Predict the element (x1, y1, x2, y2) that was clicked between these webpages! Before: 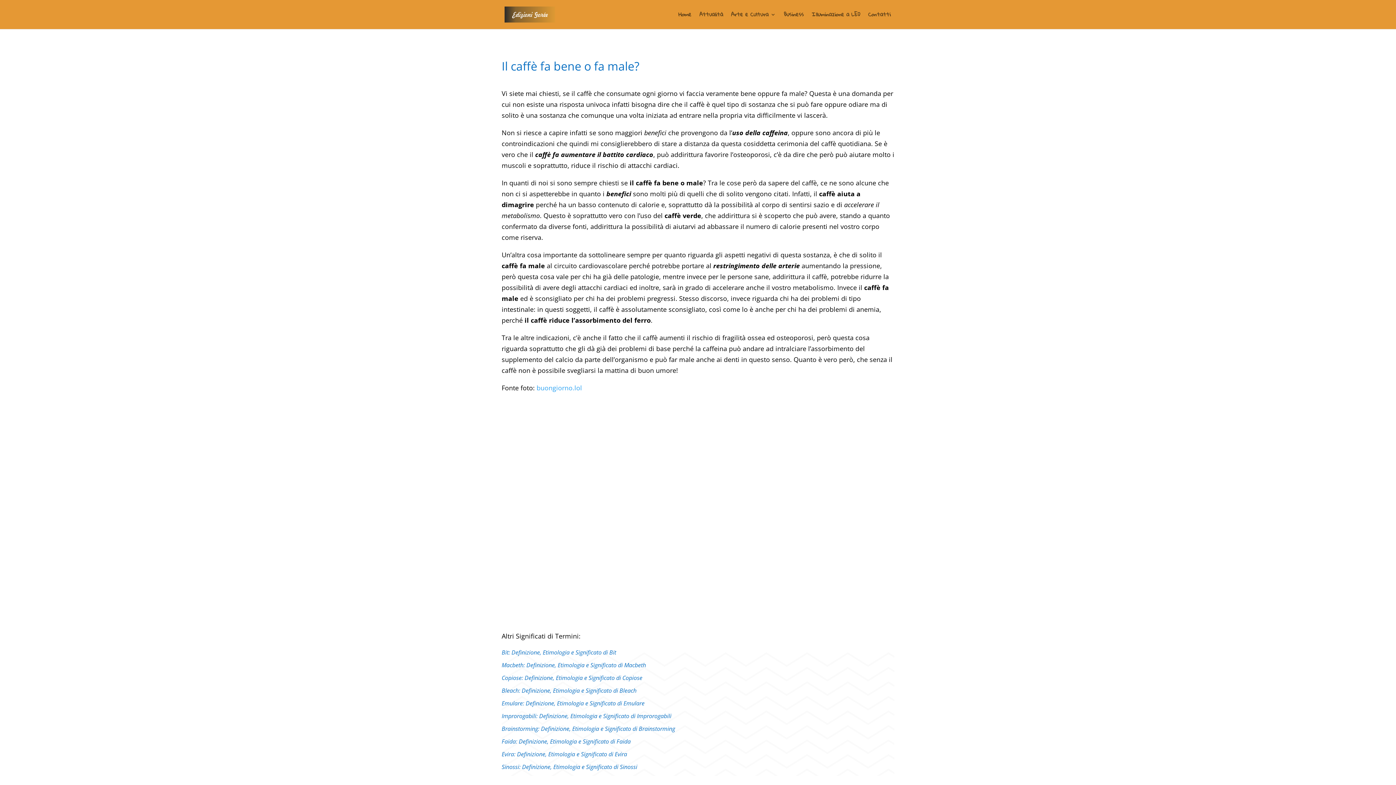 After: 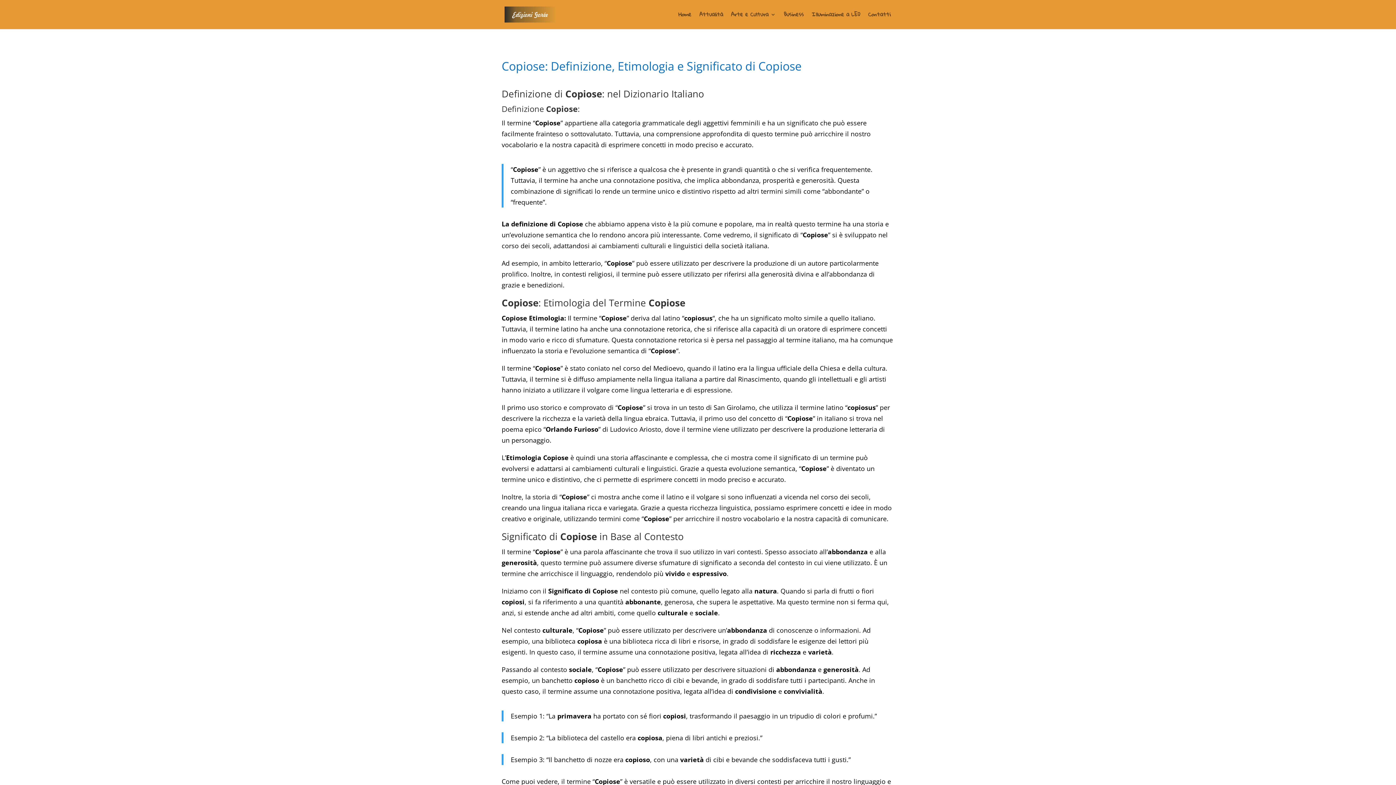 Action: bbox: (501, 674, 642, 682) label: Copiose: Definizione, Etimologia e Significato di Copiose